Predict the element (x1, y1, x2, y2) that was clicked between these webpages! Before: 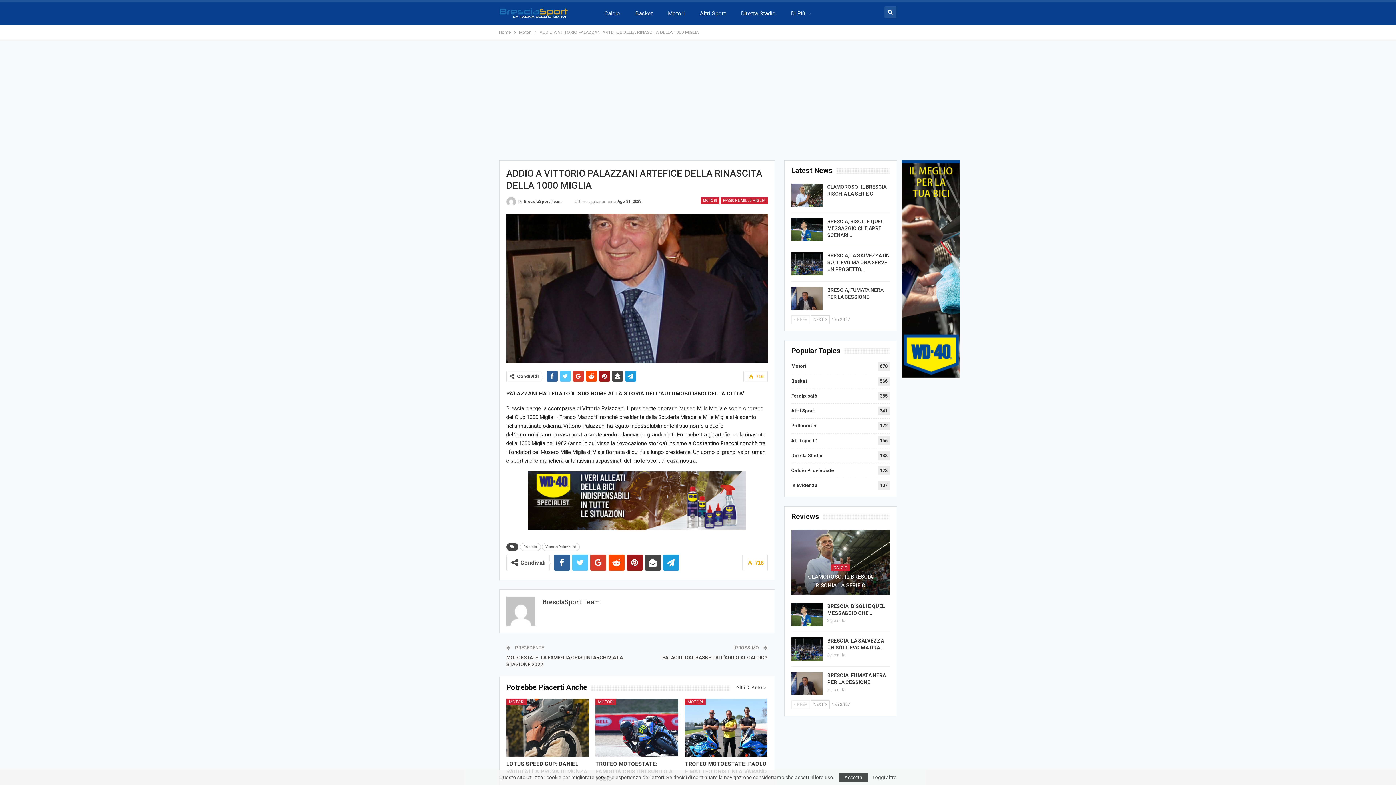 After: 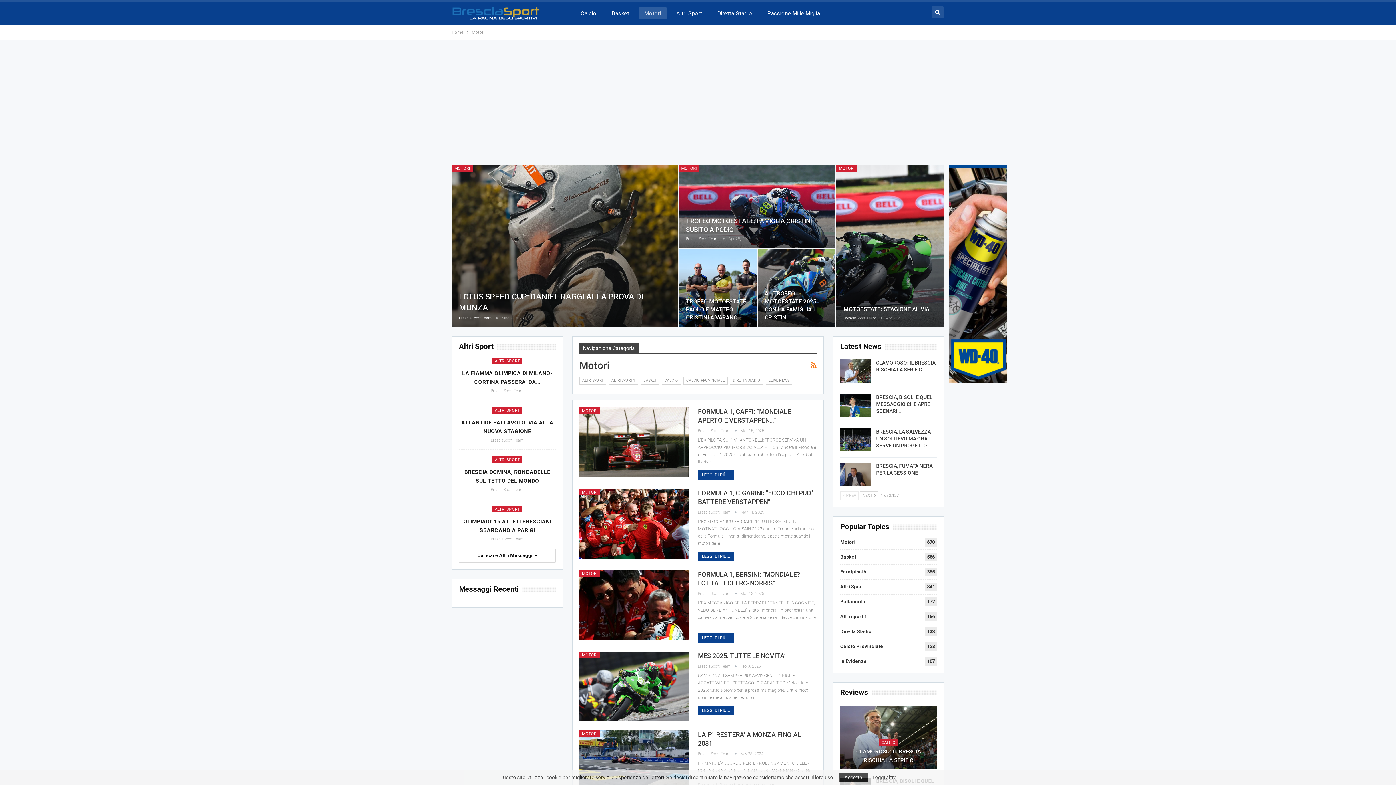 Action: bbox: (595, 699, 616, 705) label: MOTORI